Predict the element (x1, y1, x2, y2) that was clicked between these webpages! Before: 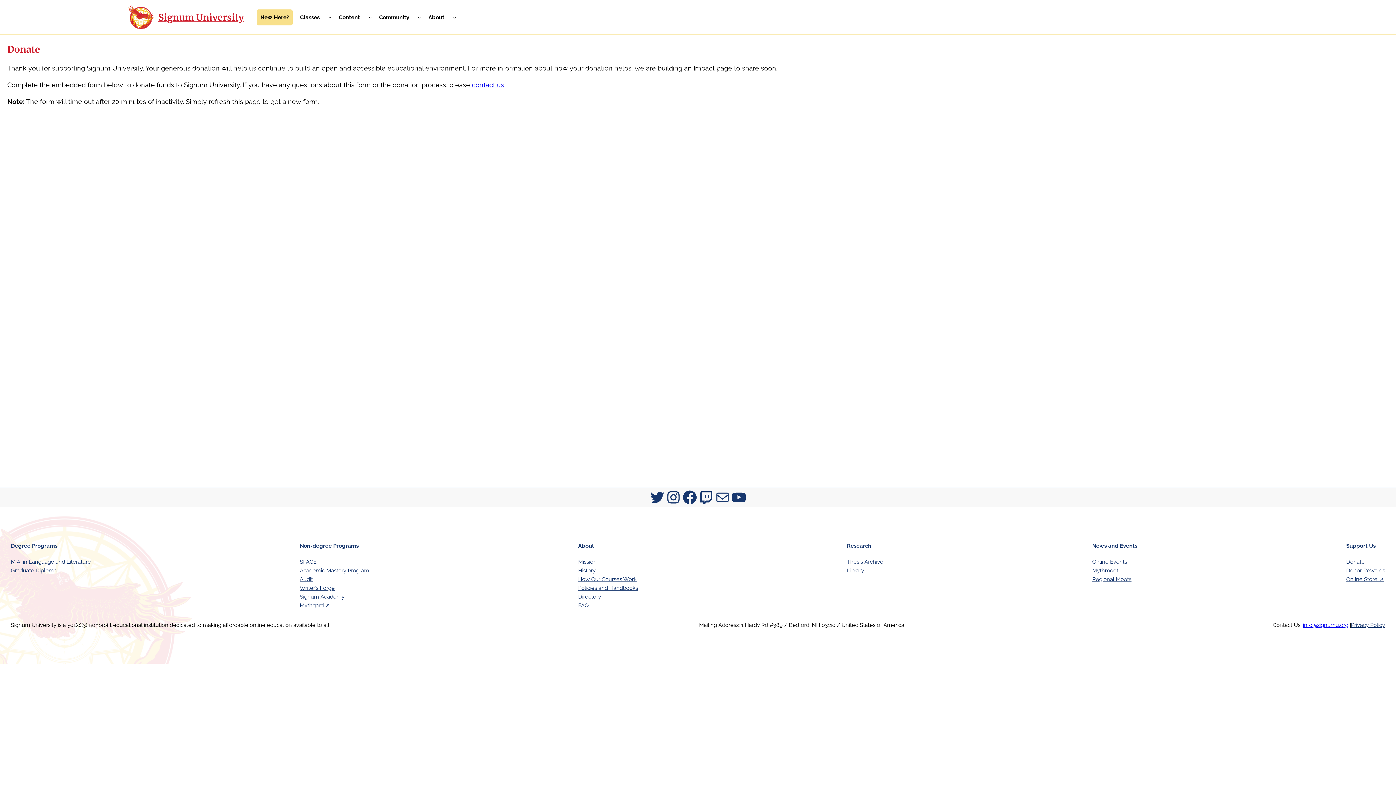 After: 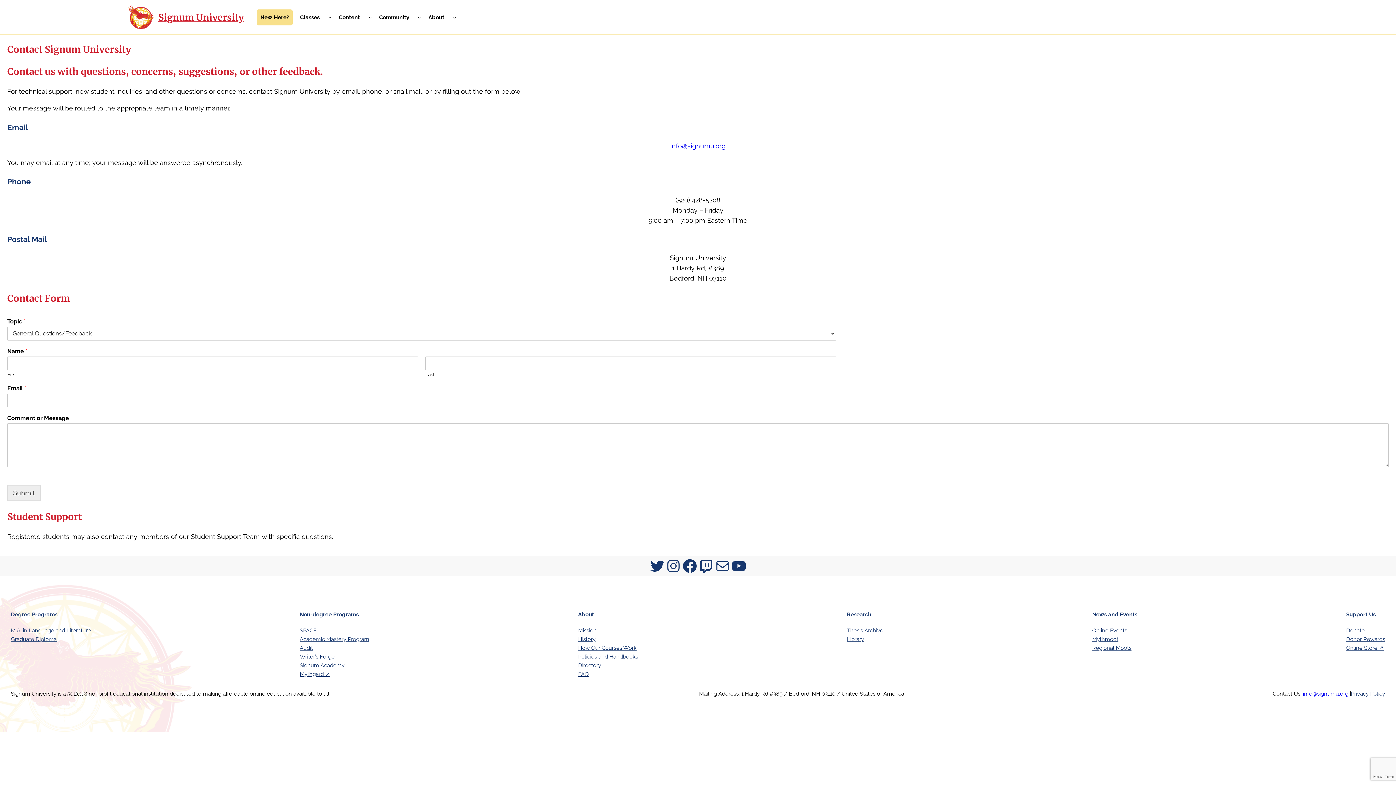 Action: label: us bbox: (497, 81, 504, 88)